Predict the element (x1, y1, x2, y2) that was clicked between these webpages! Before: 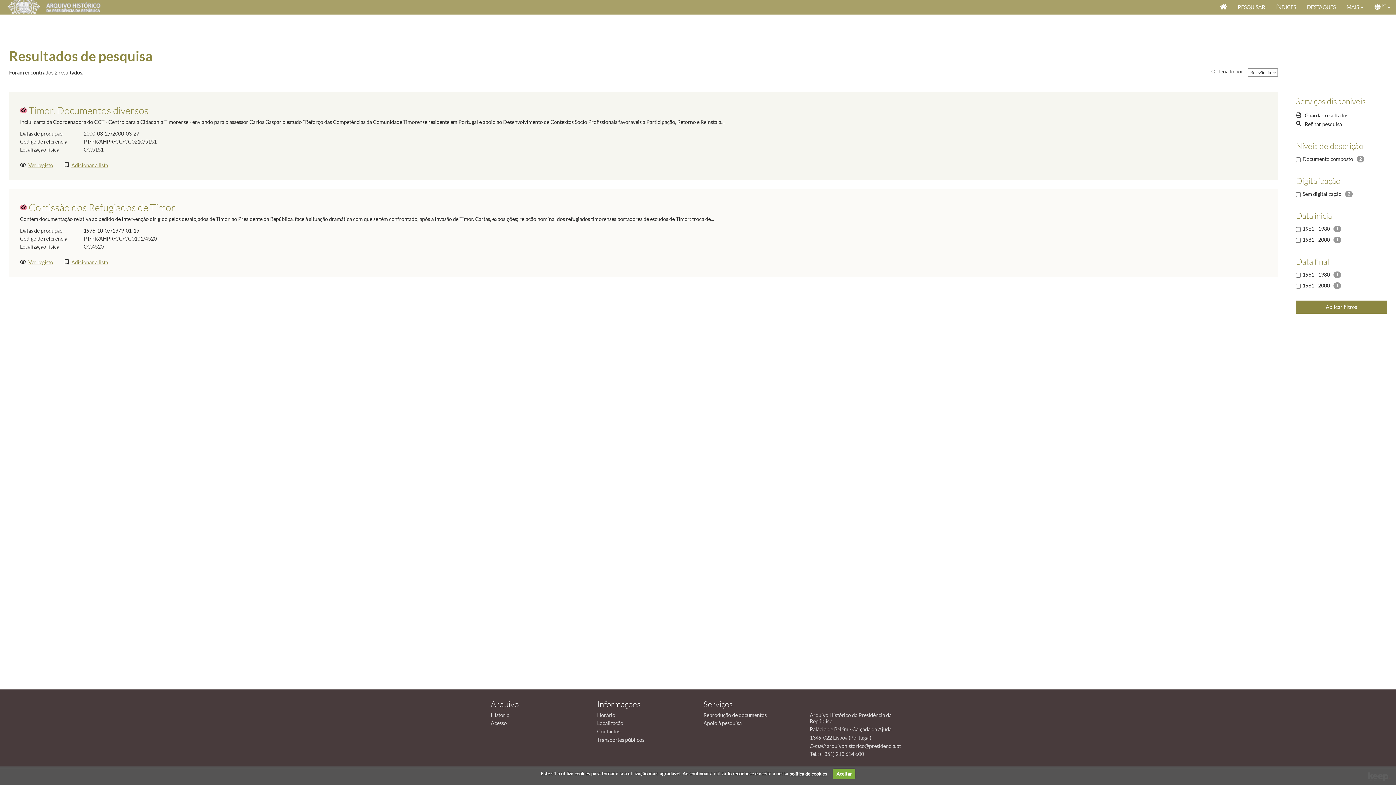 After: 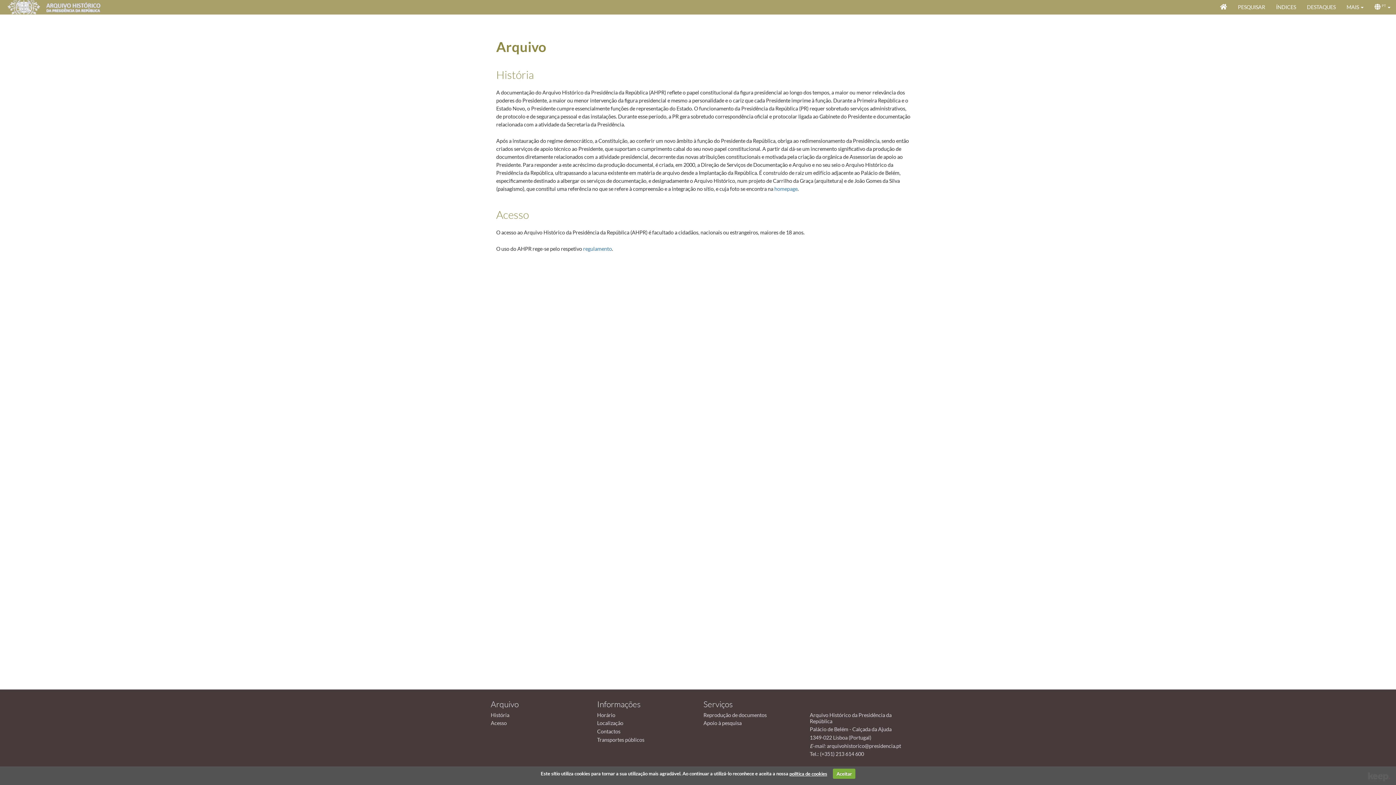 Action: label: Acesso
 bbox: (490, 720, 506, 726)